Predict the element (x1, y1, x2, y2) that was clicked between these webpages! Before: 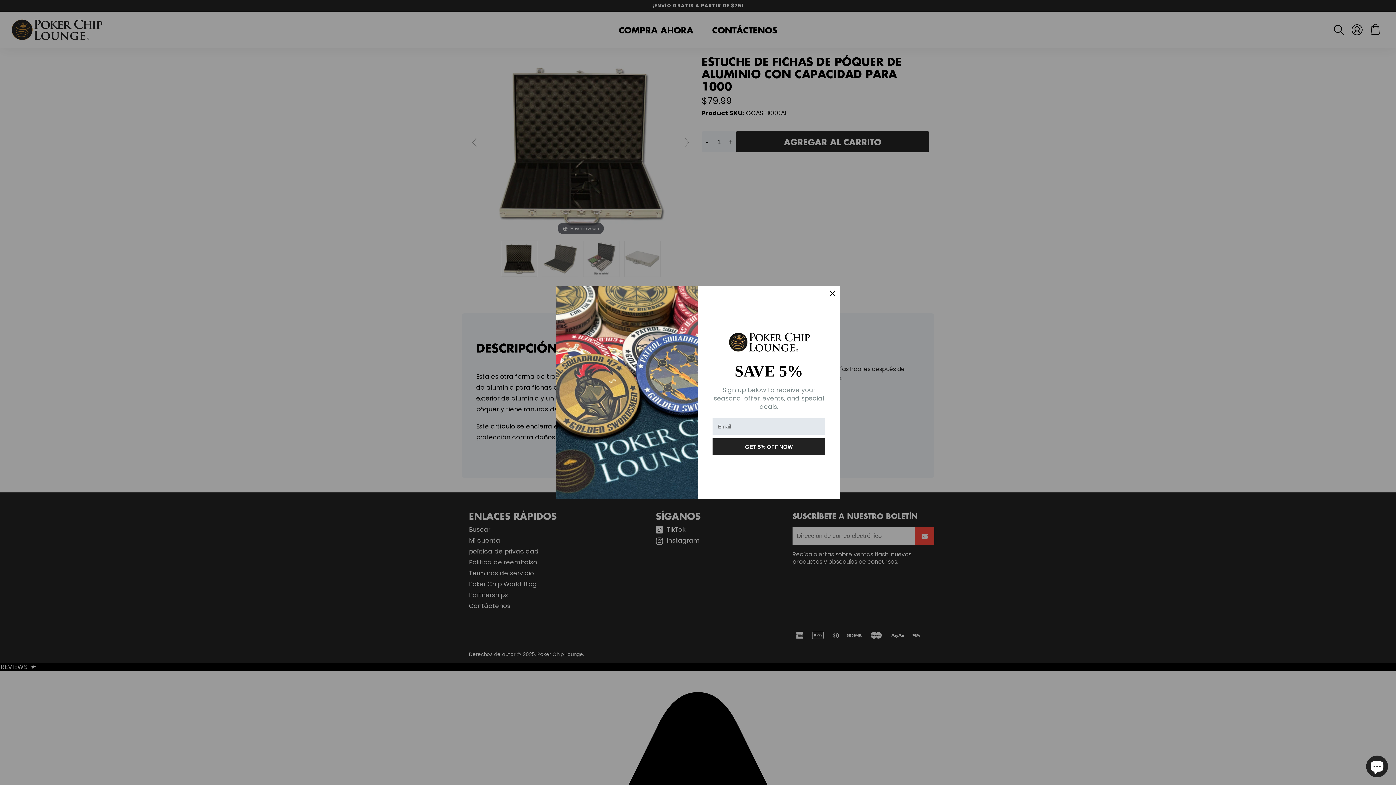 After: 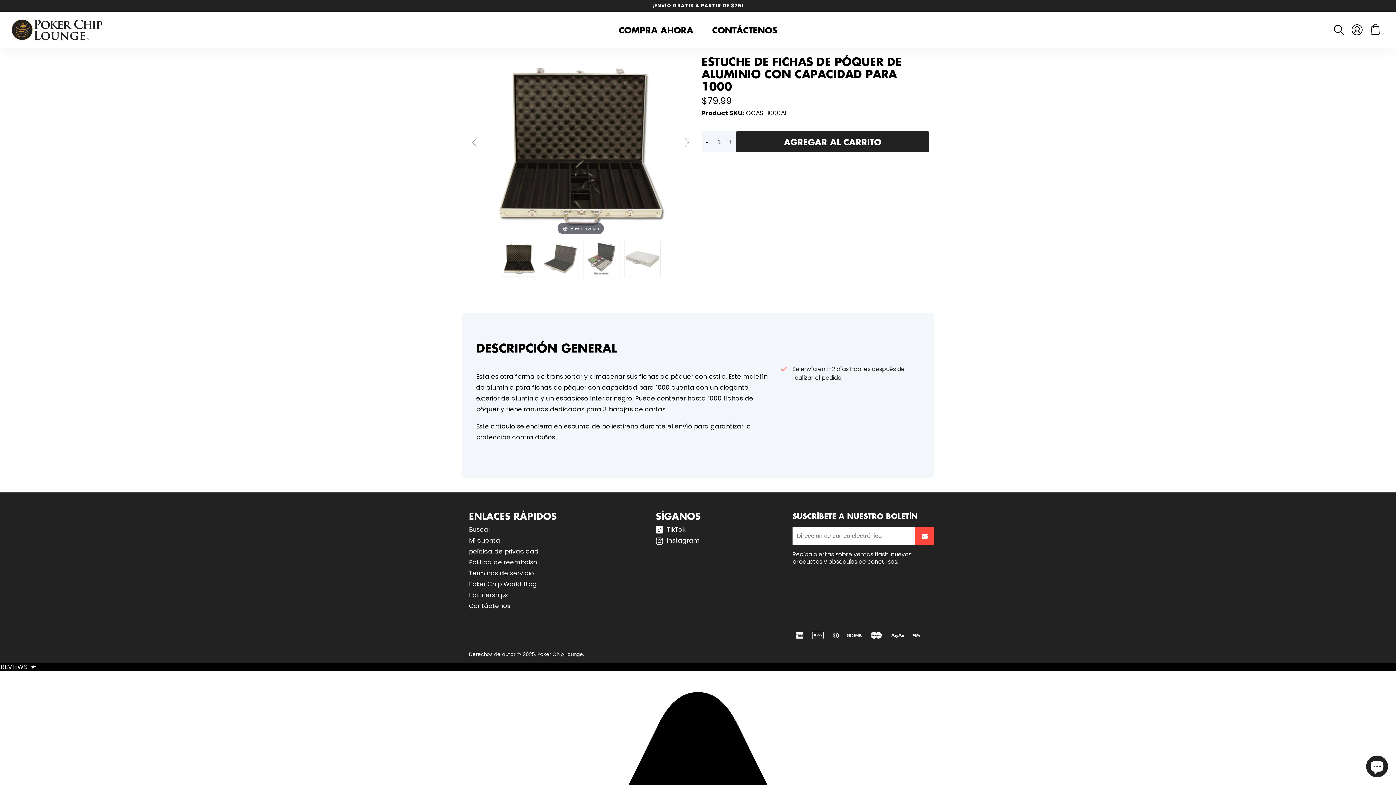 Action: bbox: (825, 286, 840, 300)